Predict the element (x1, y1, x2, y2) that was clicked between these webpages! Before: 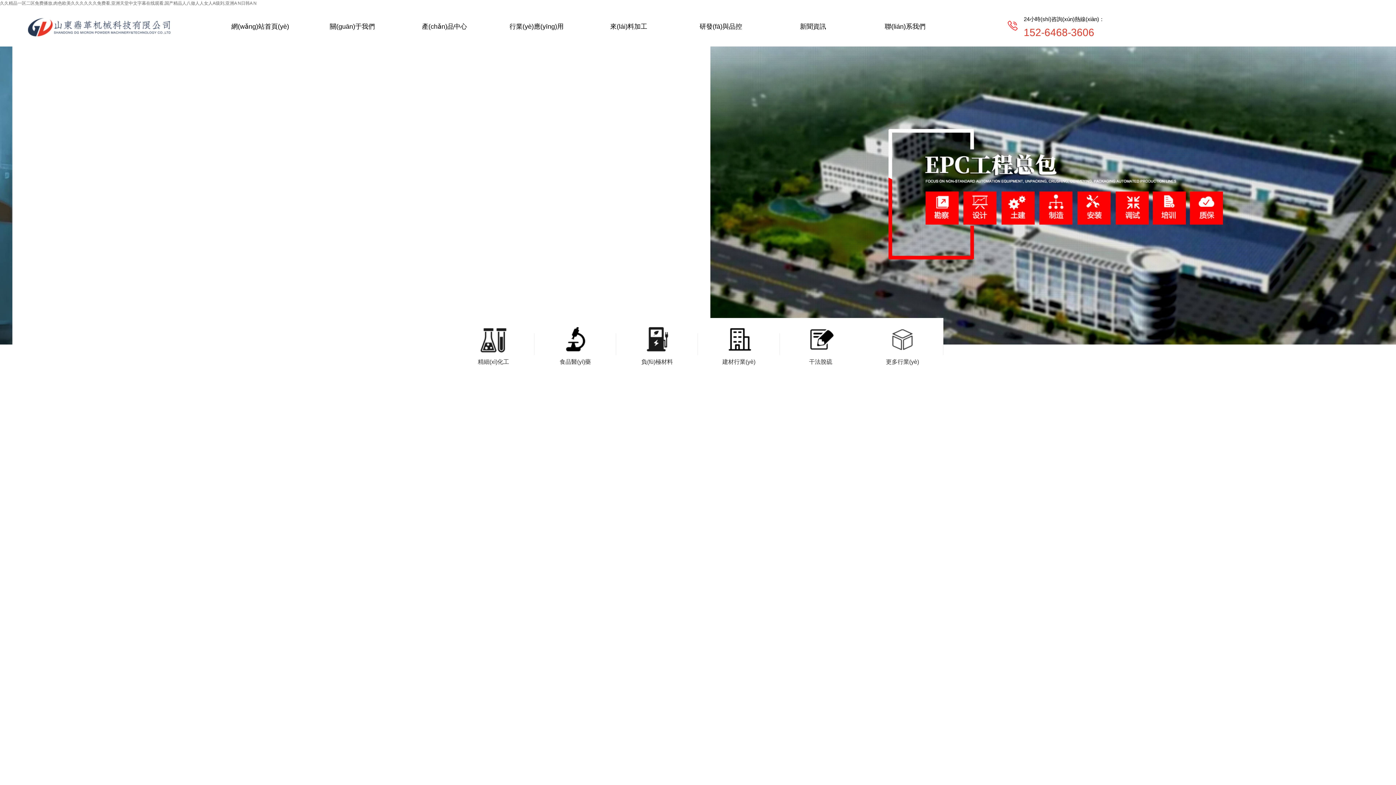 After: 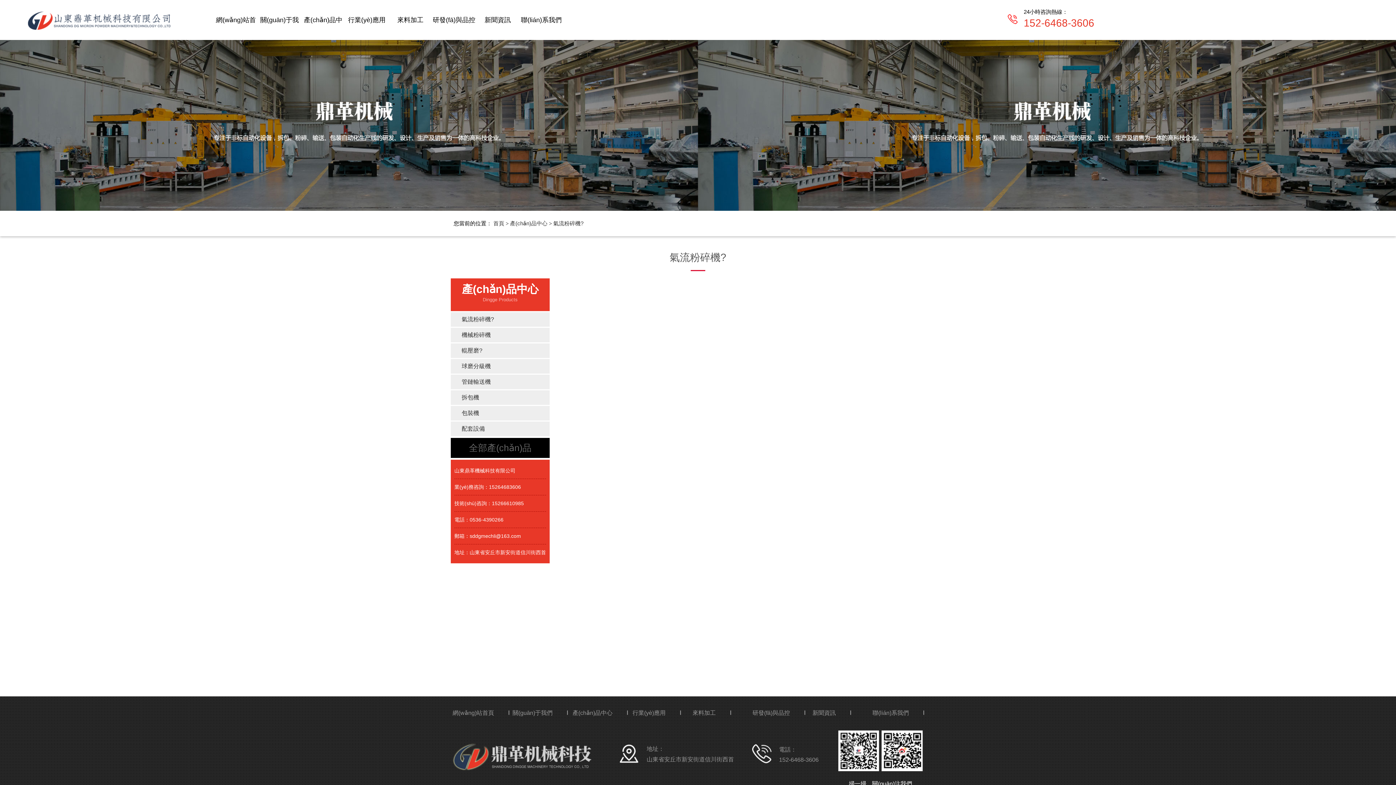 Action: label: 氣流粉碎機(jī)? bbox: (451, 714, 512, 736)